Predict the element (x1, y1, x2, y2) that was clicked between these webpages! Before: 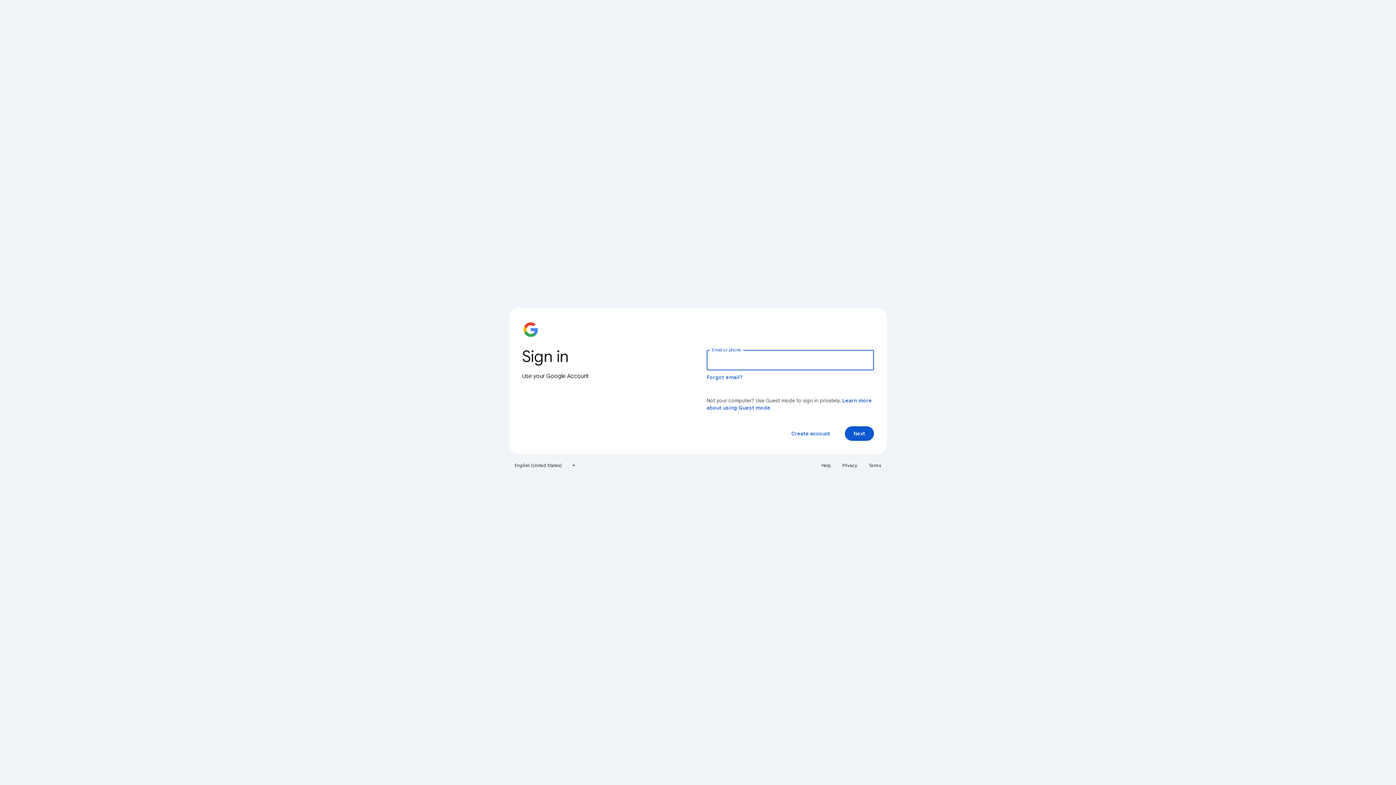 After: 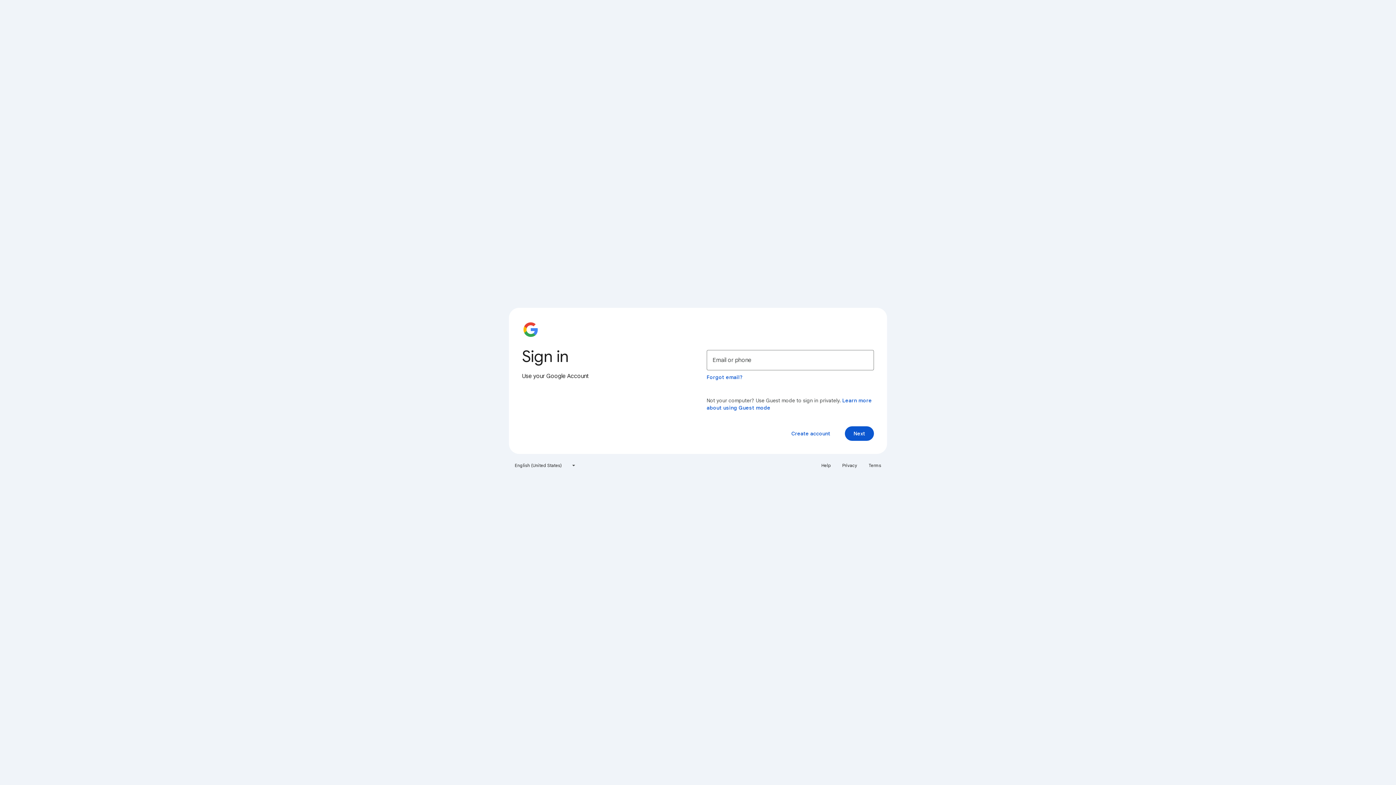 Action: label: Terms bbox: (864, 460, 885, 471)